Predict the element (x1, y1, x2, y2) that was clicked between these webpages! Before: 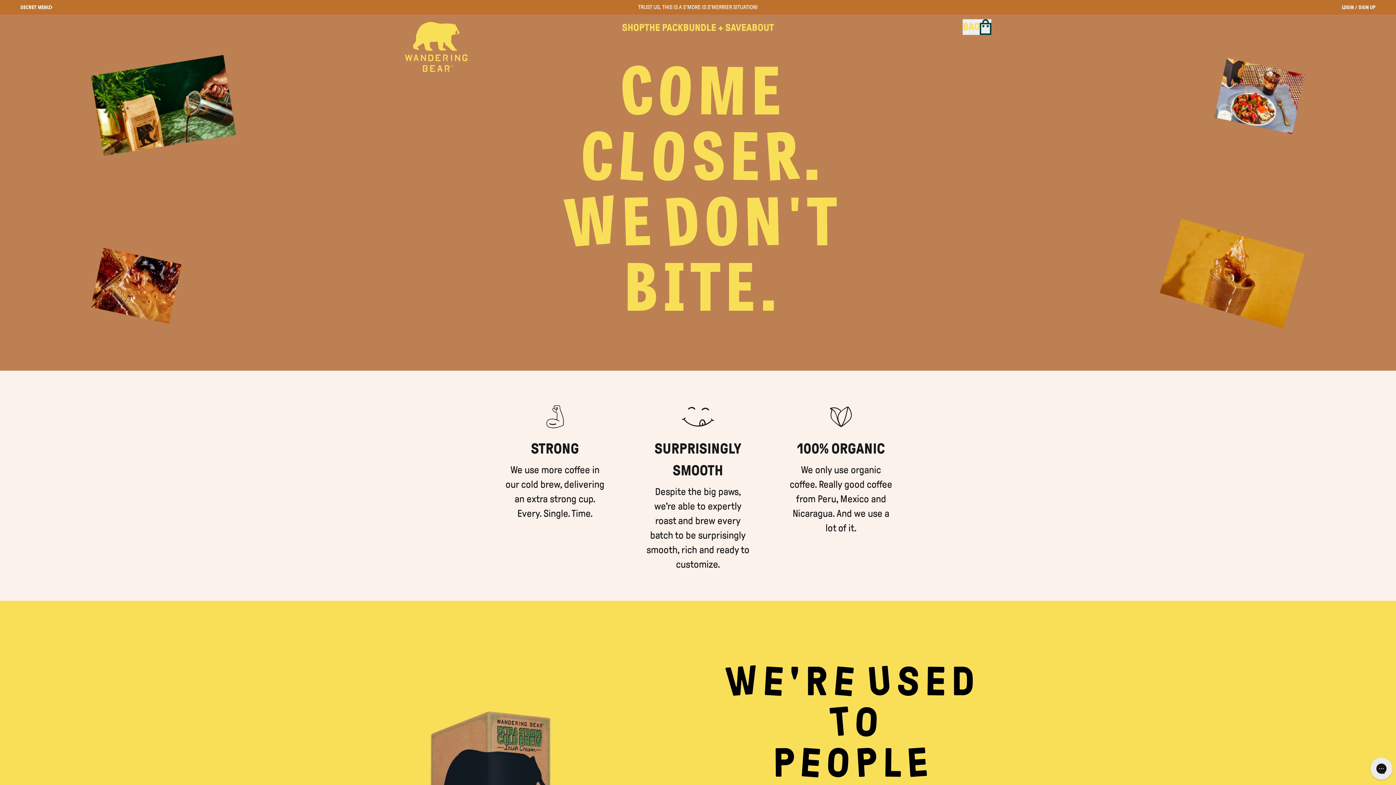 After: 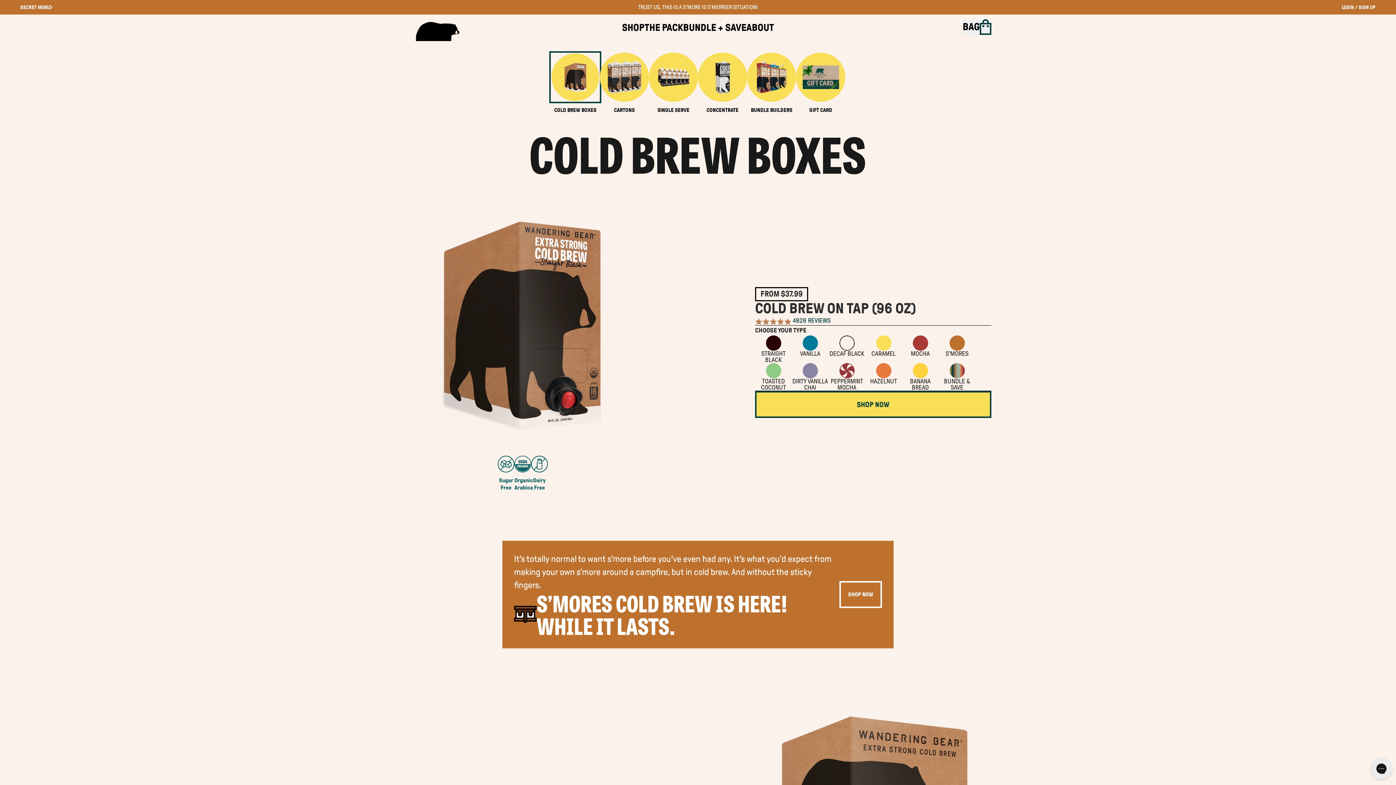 Action: label: SHOP bbox: (622, 20, 644, 40)